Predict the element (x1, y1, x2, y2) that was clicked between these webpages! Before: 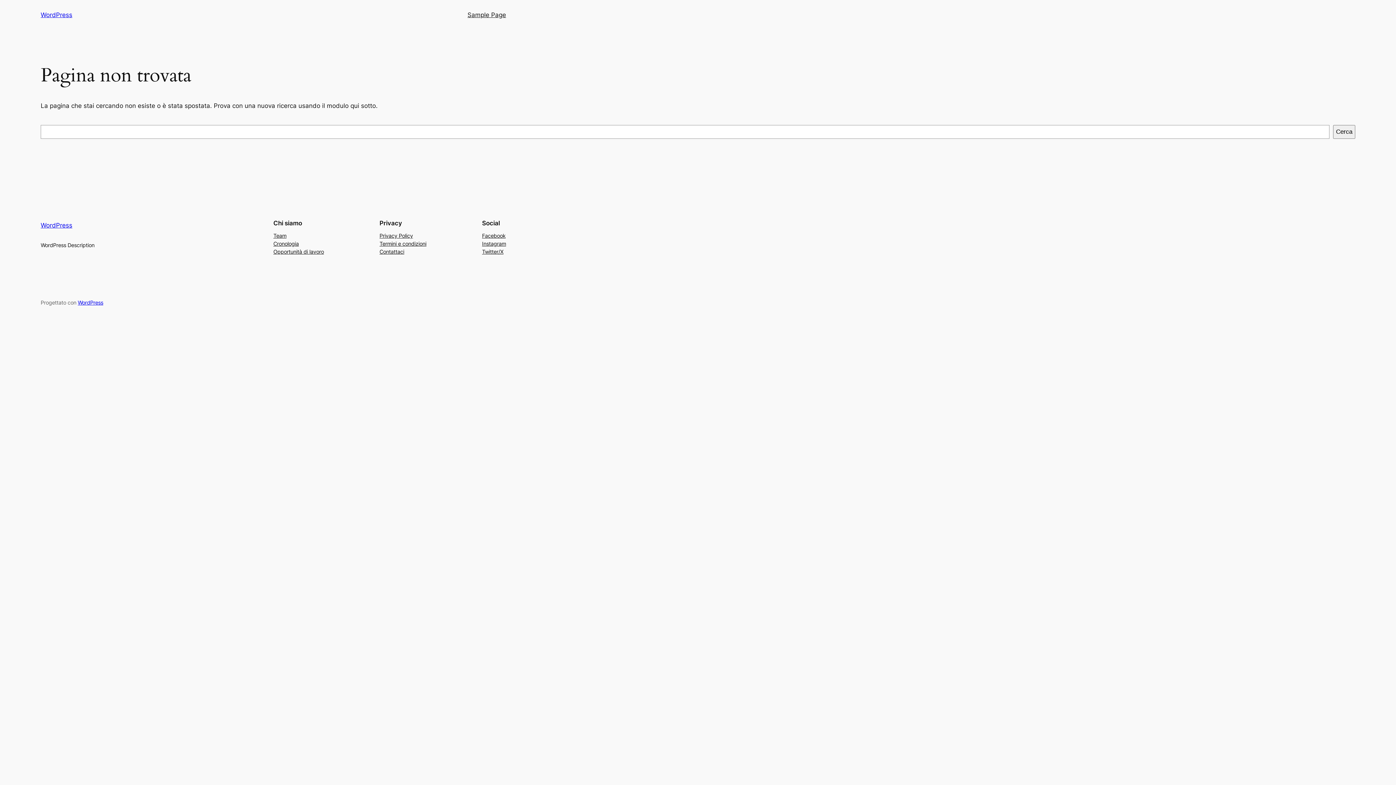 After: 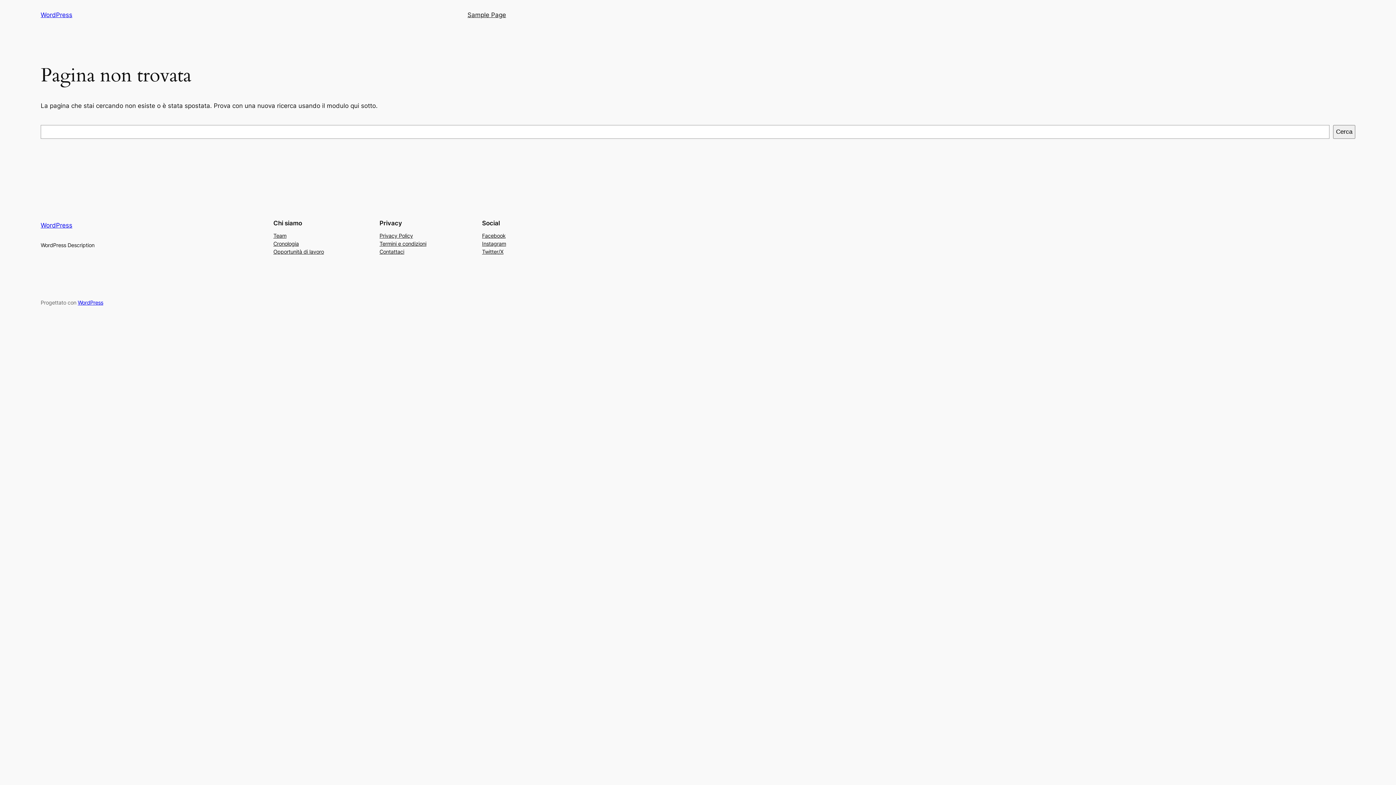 Action: bbox: (379, 231, 413, 239) label: Privacy Policy